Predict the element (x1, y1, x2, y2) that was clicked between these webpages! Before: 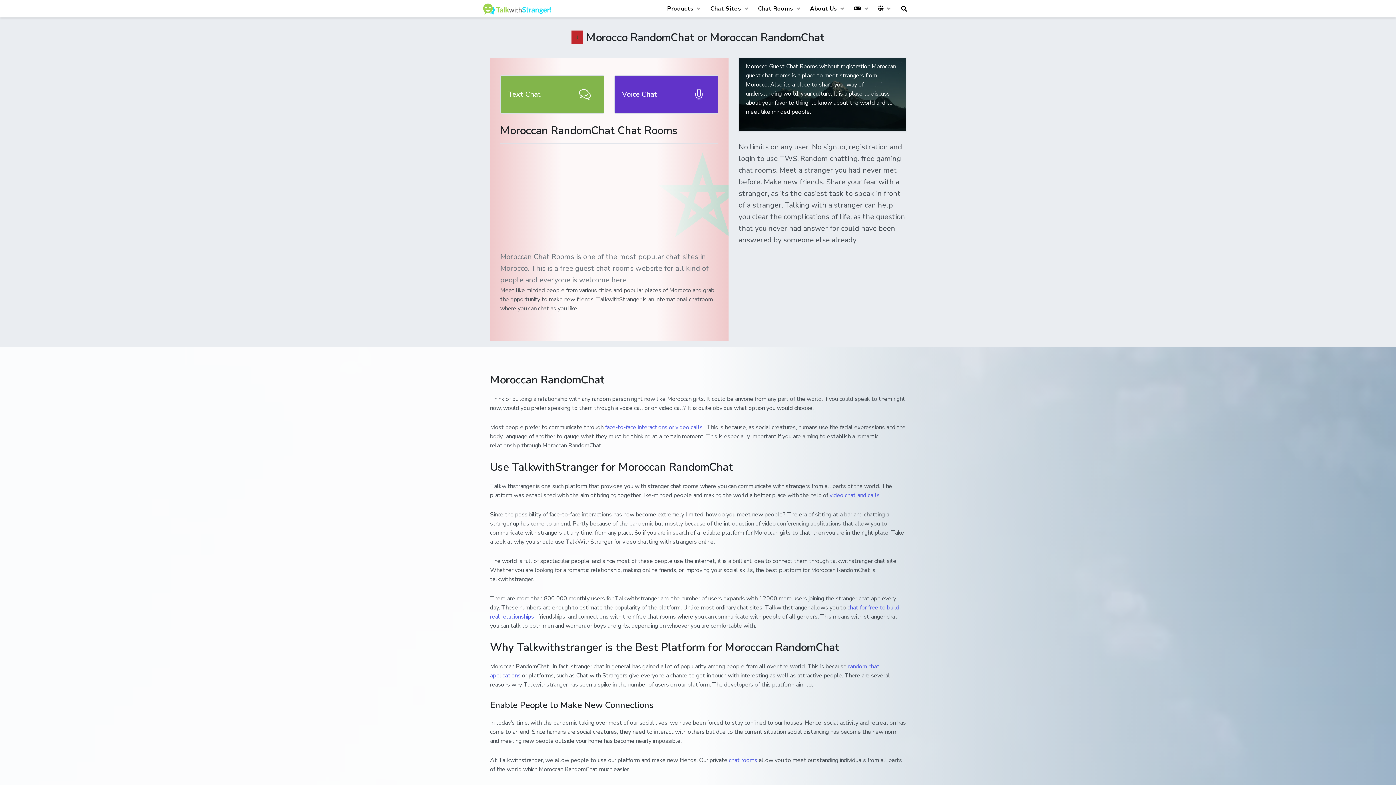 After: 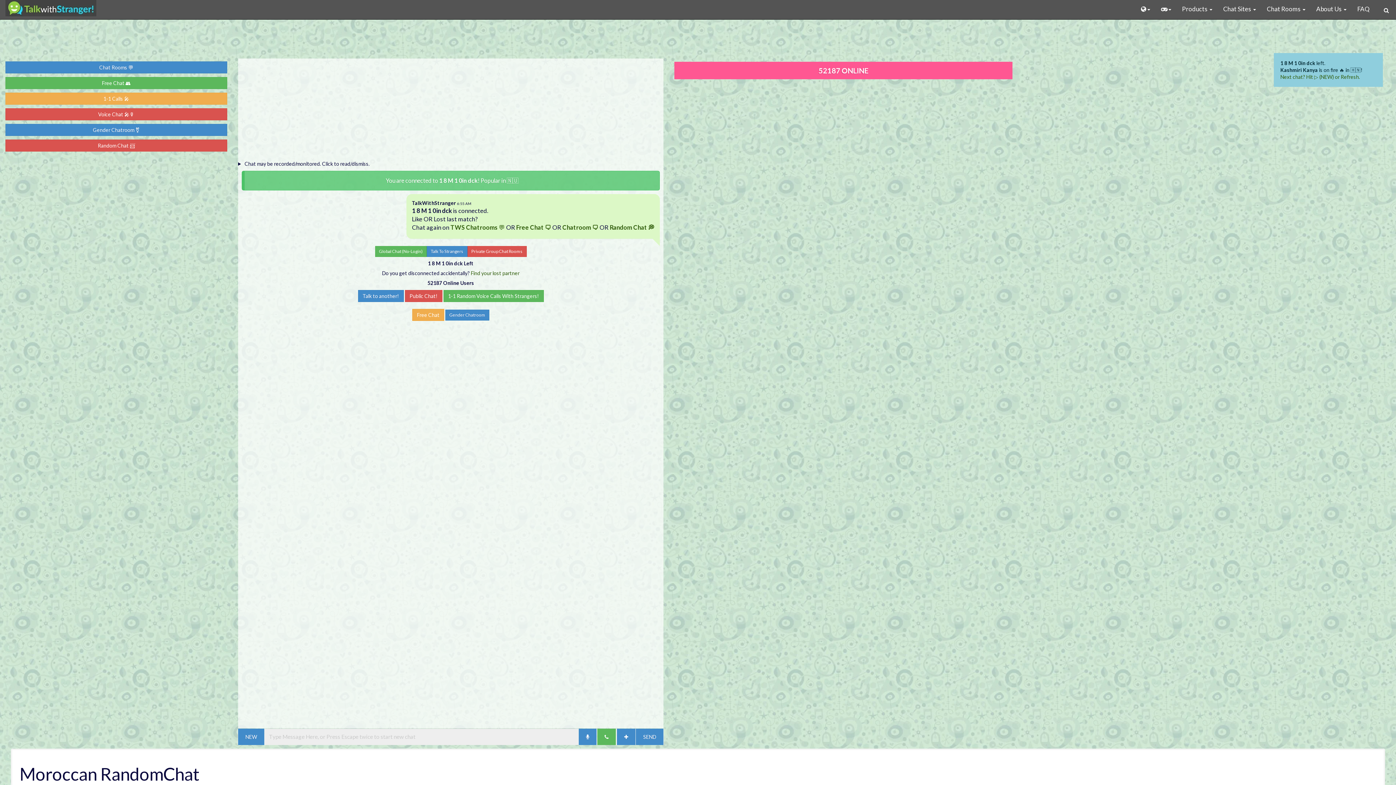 Action: bbox: (500, 75, 604, 113) label: Text Chat